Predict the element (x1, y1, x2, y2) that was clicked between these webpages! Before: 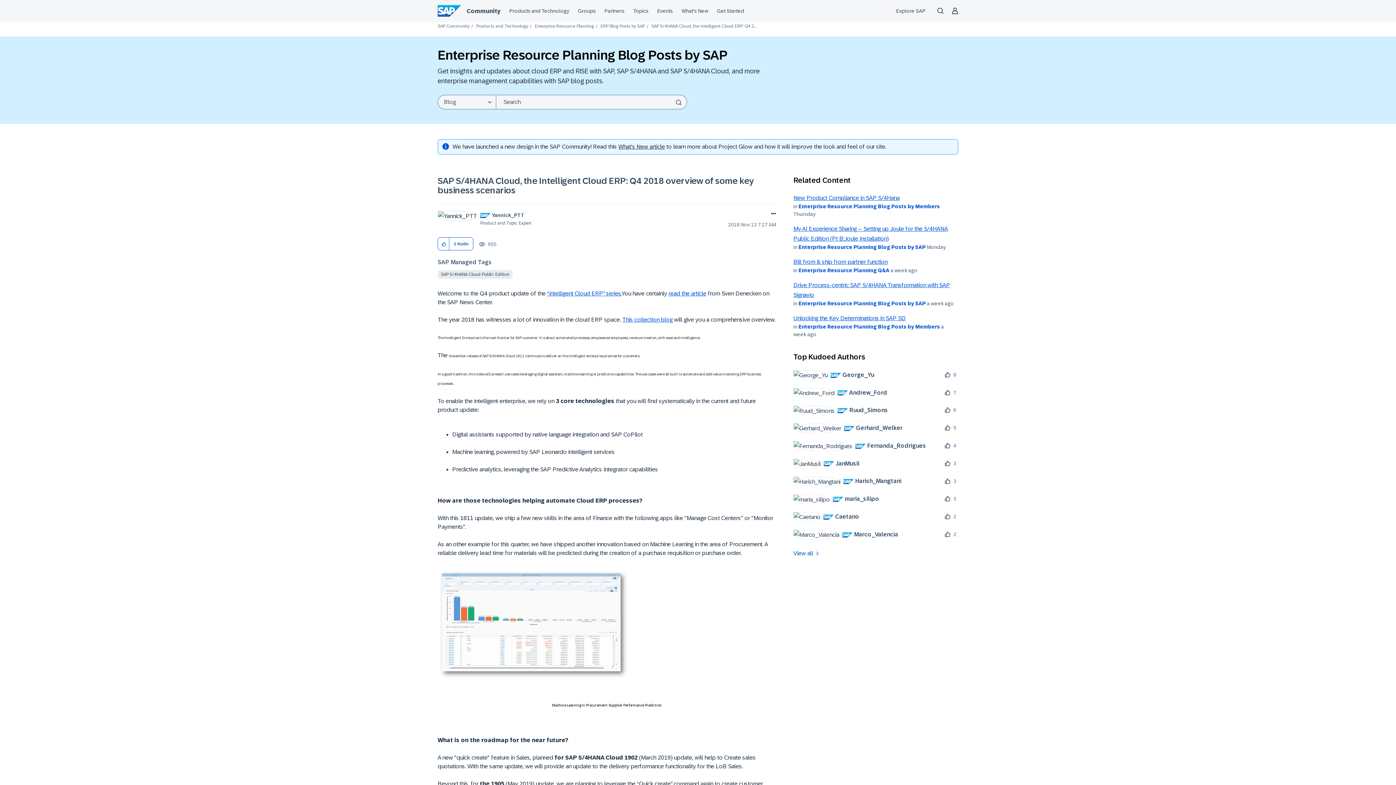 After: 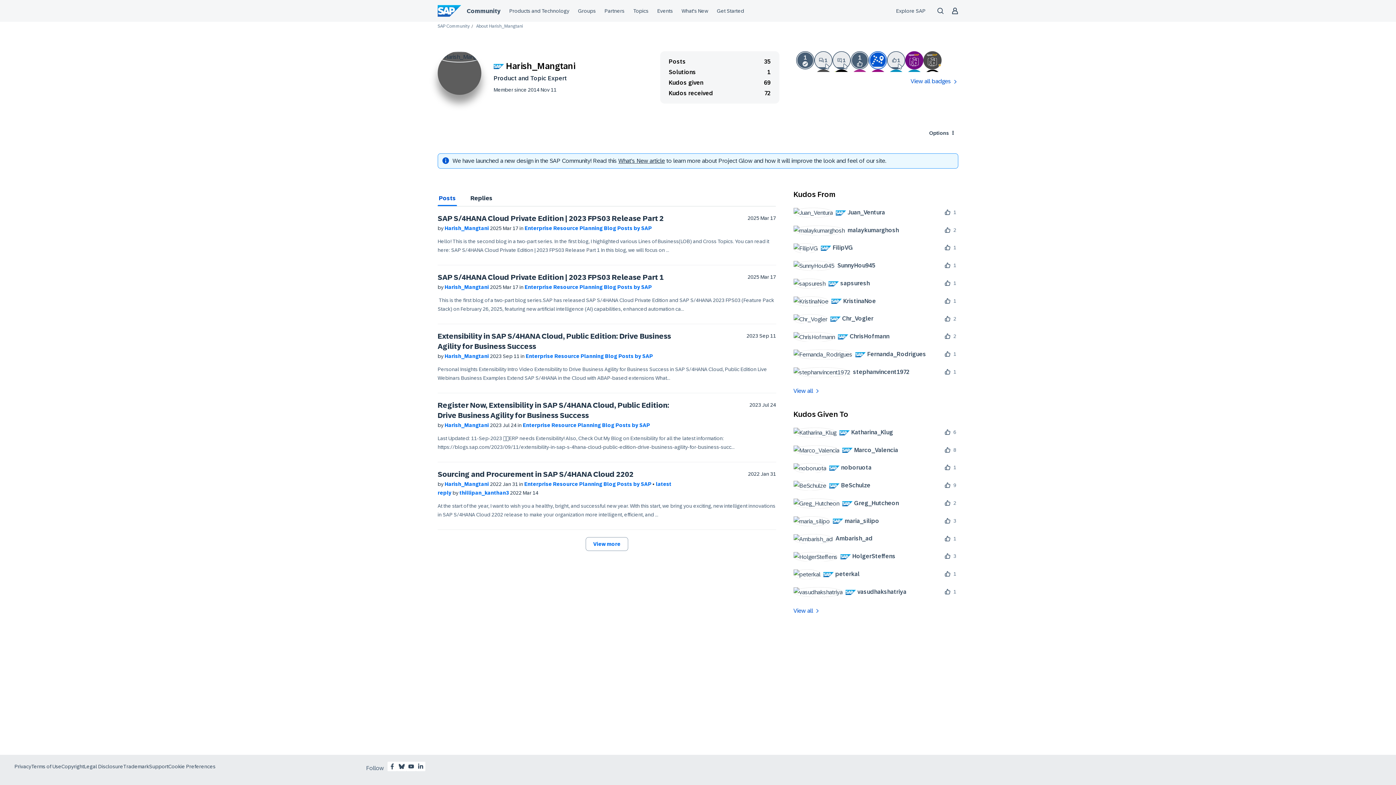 Action: bbox: (793, 476, 907, 486) label: 	
 Harish_Mangtani